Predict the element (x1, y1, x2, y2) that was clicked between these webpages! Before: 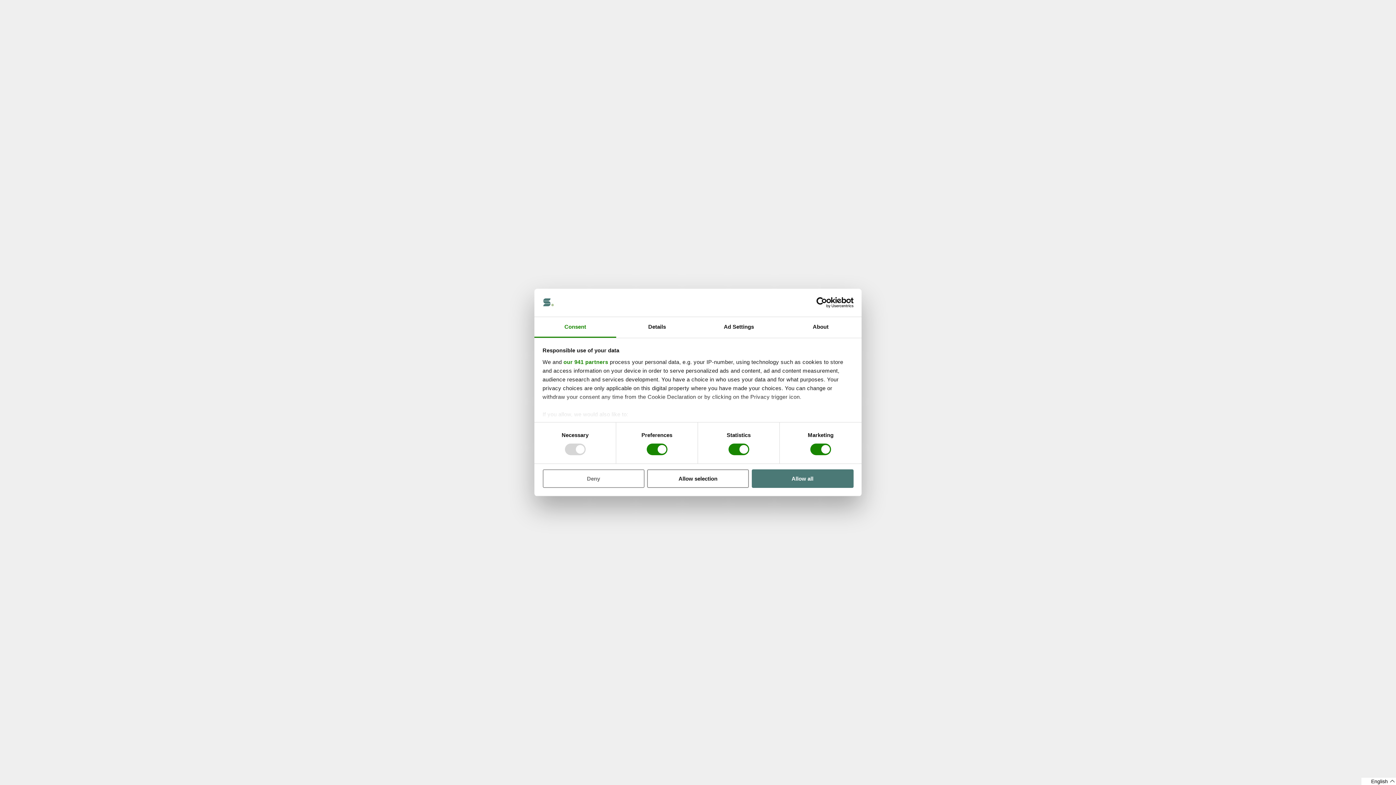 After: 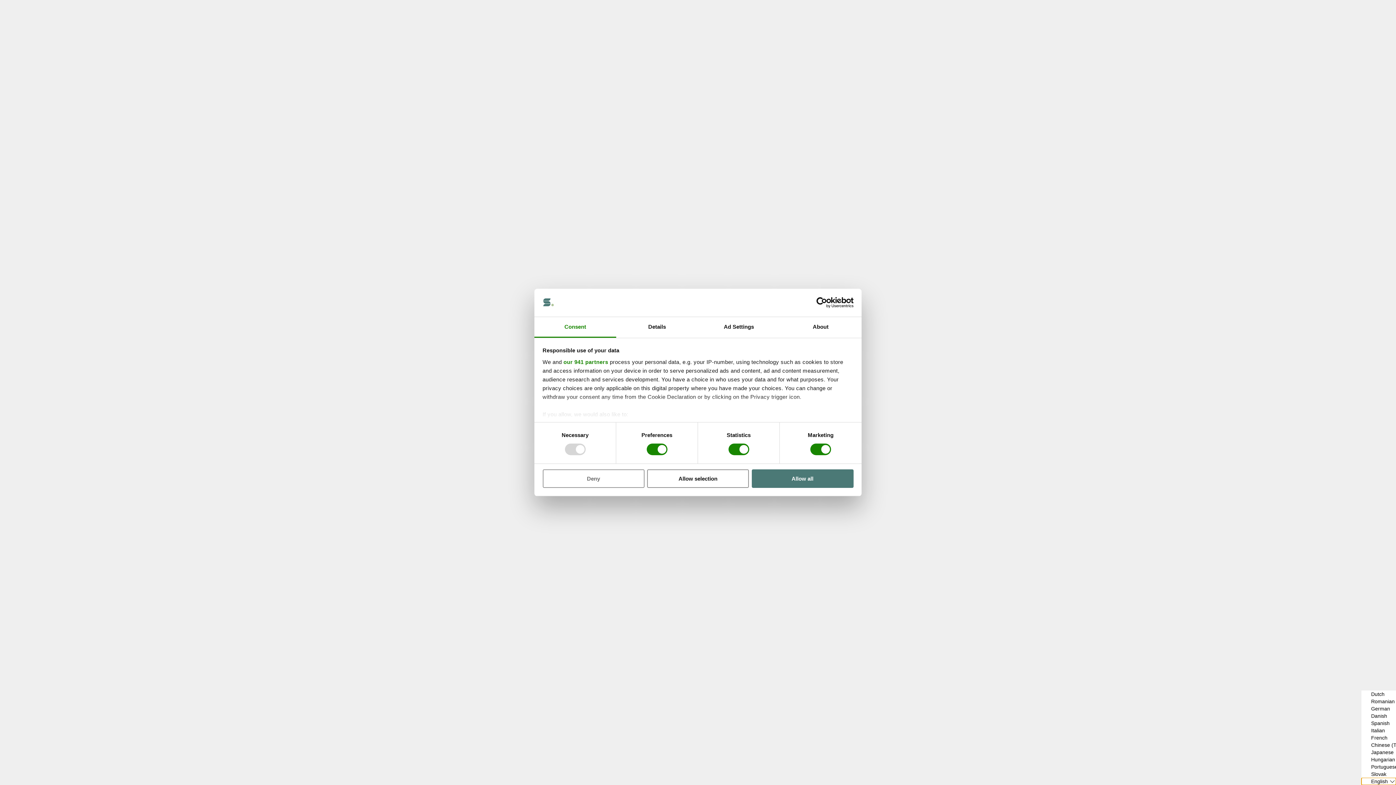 Action: label: Selected language: English bbox: (1361, 778, 1396, 785)